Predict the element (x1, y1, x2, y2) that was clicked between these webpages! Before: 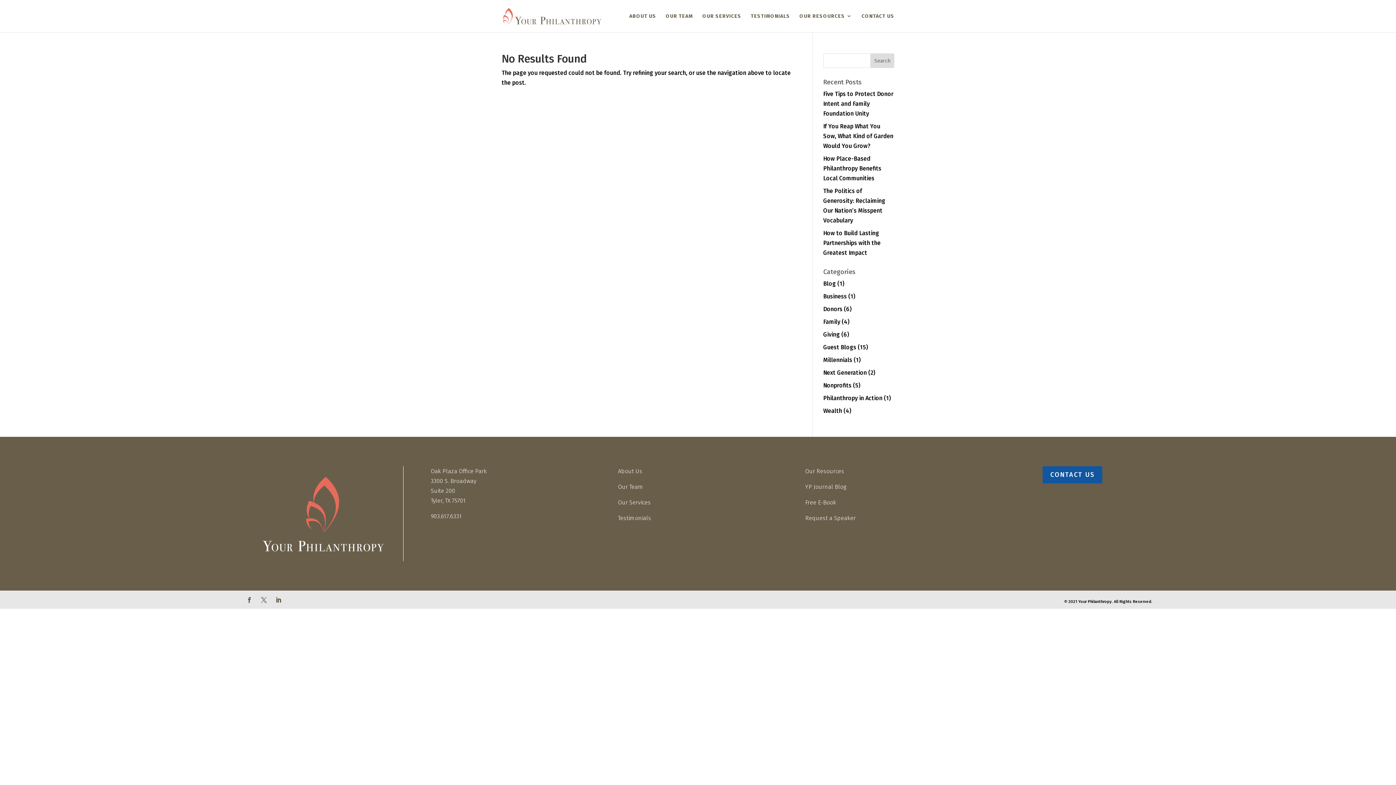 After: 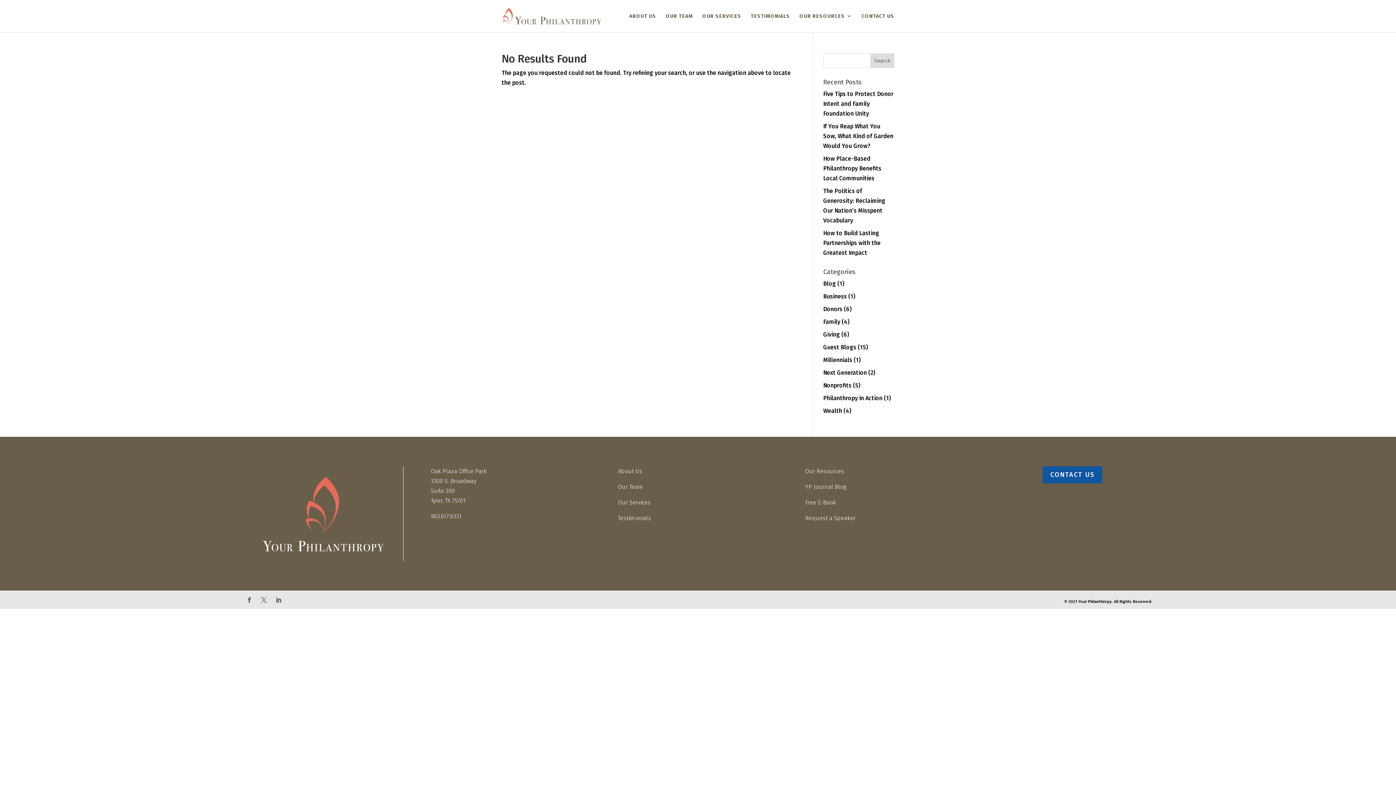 Action: bbox: (258, 594, 269, 606)